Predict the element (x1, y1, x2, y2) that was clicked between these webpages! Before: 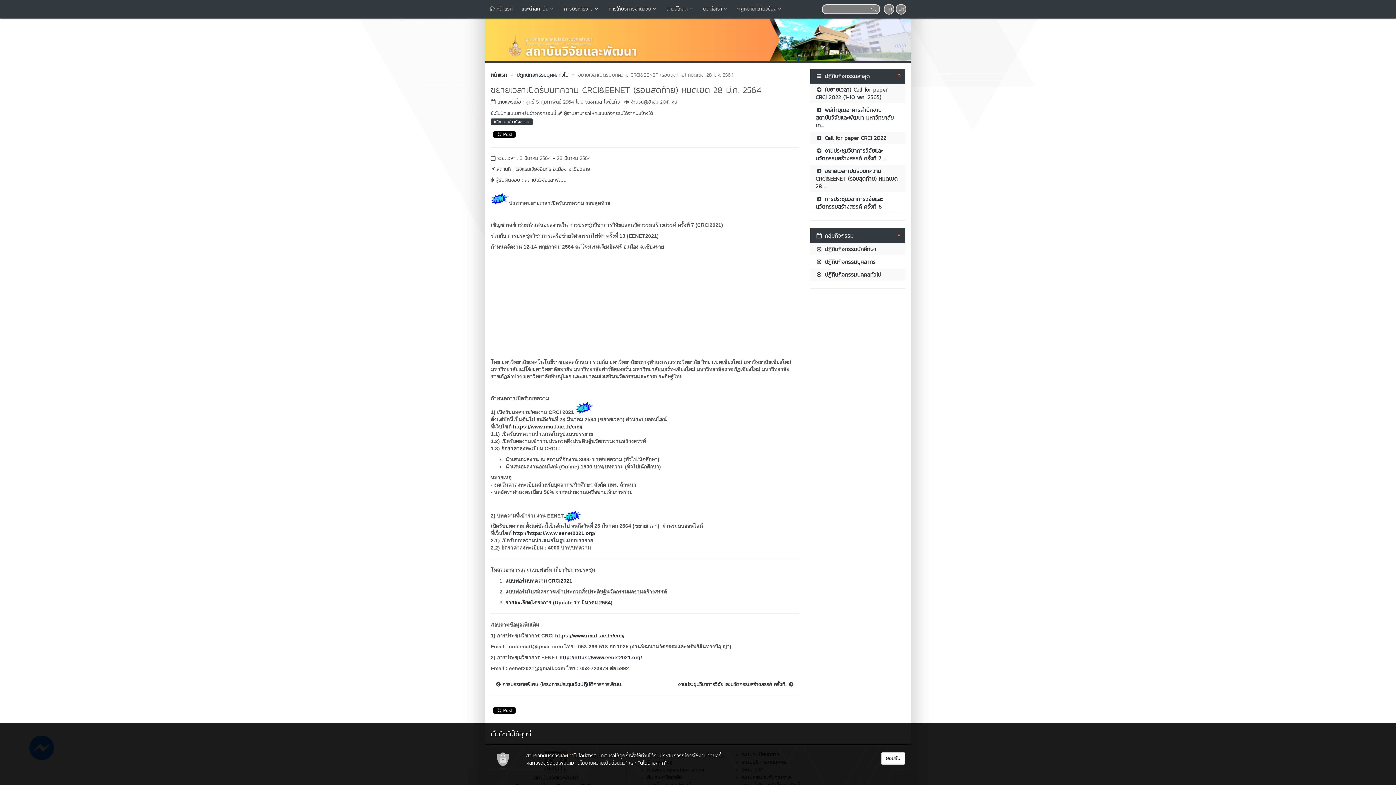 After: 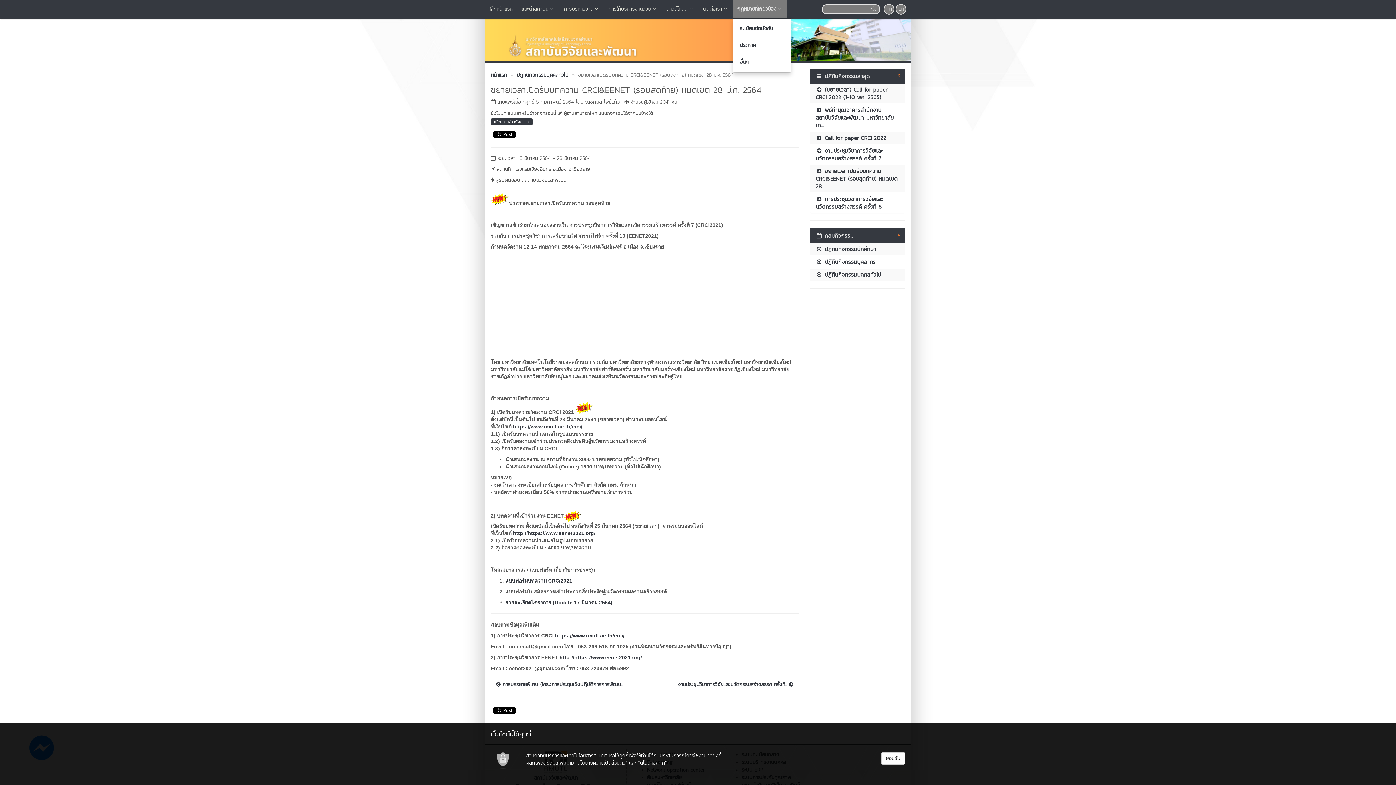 Action: bbox: (733, 0, 787, 18) label: กฎหมายที่เกี่ยวข้อง